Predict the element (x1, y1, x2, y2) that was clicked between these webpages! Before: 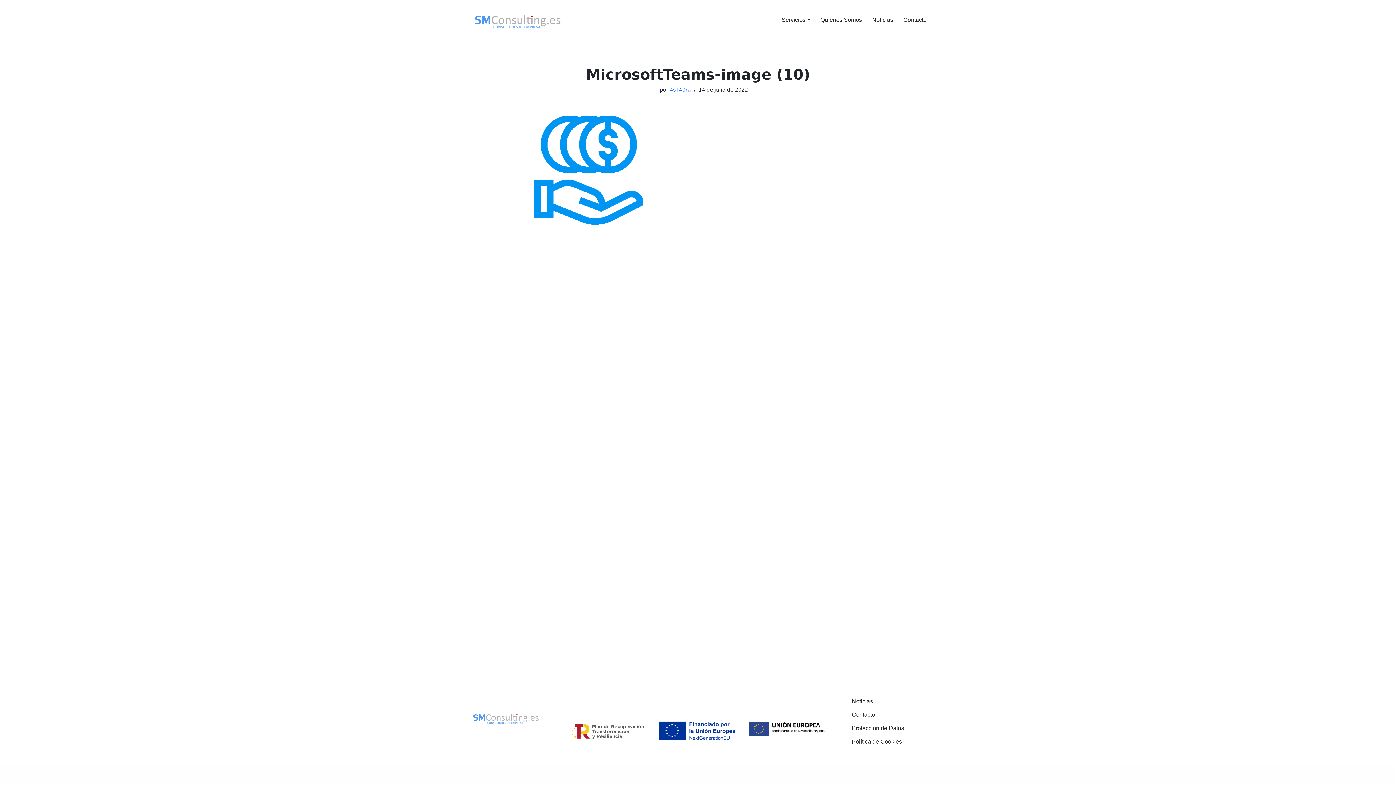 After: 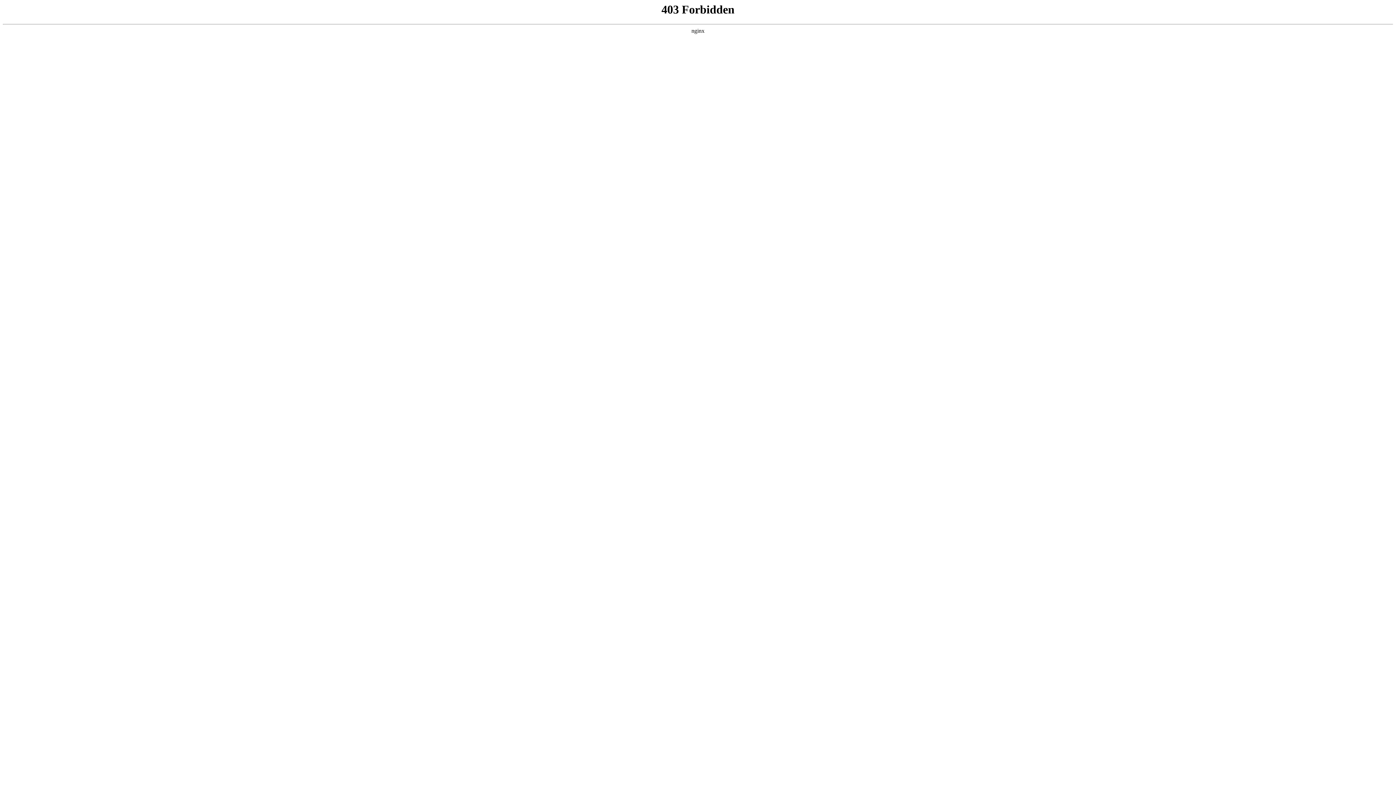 Action: bbox: (537, 773, 565, 779) label: WordPress